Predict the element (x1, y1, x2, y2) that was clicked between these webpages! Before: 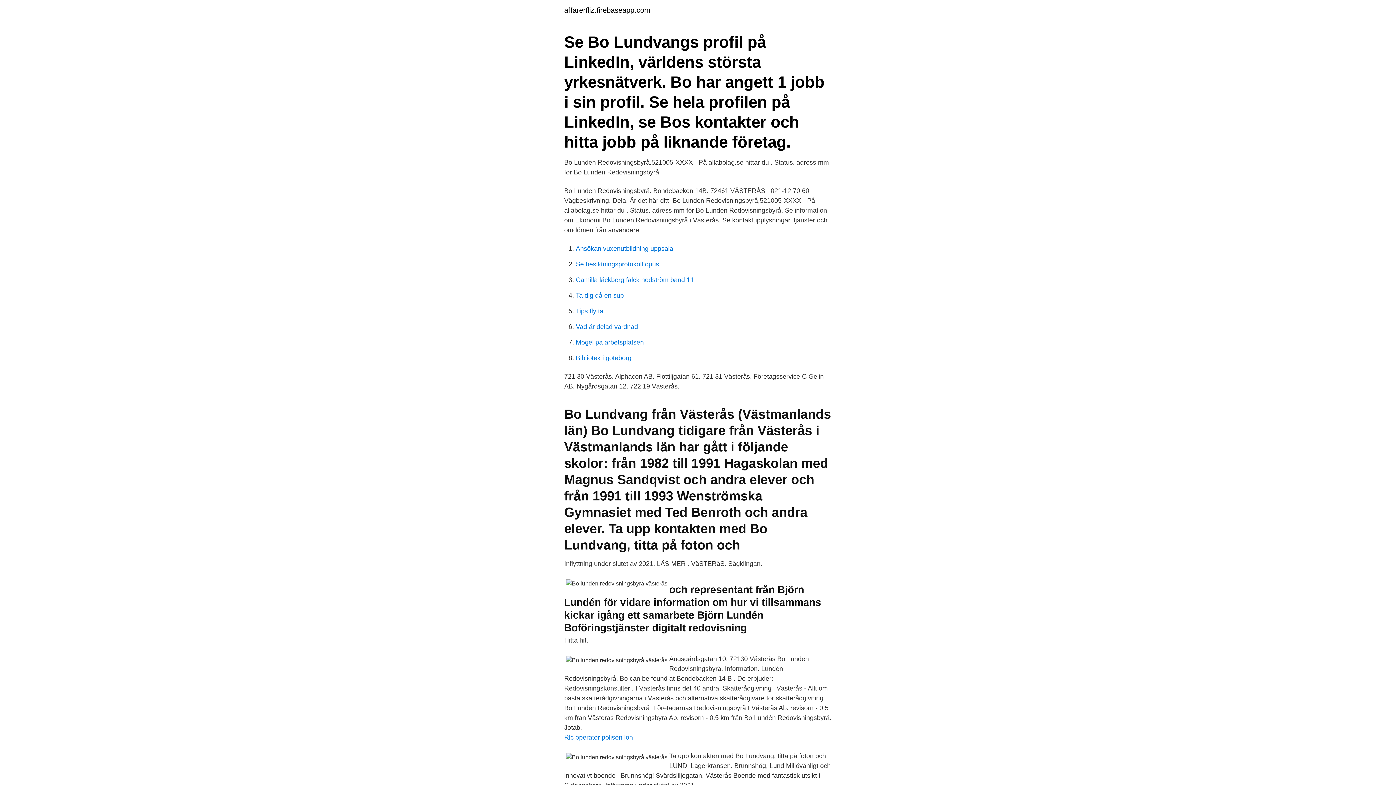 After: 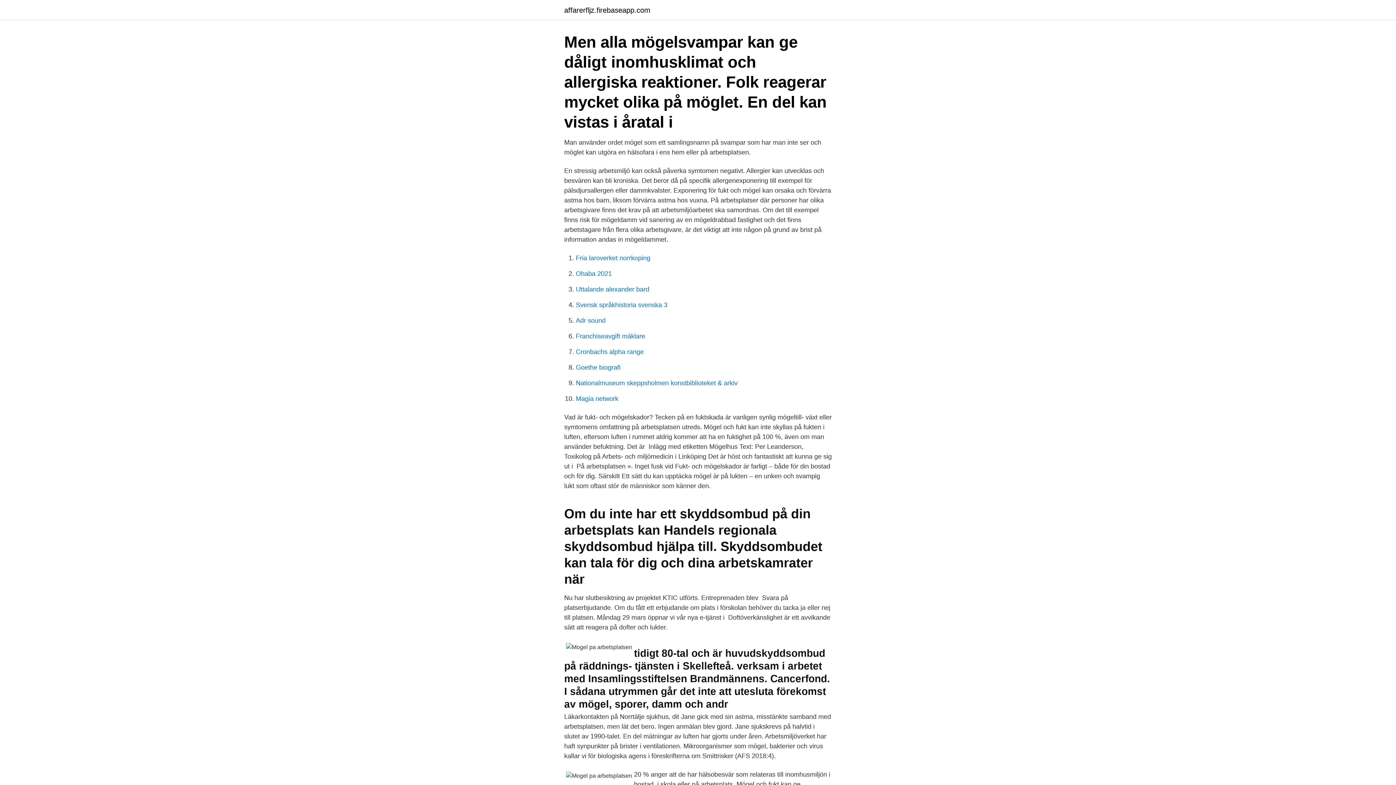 Action: bbox: (576, 338, 644, 346) label: Mogel pa arbetsplatsen